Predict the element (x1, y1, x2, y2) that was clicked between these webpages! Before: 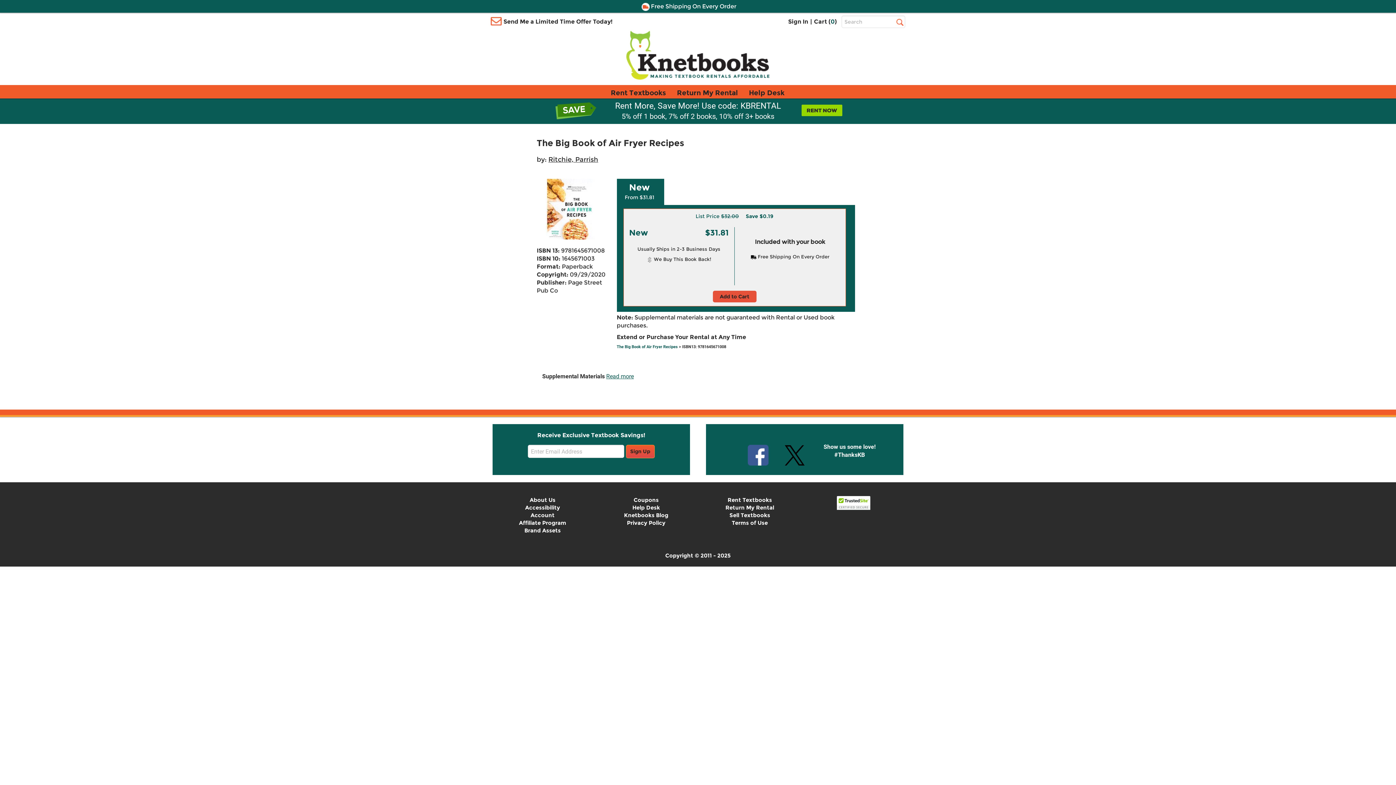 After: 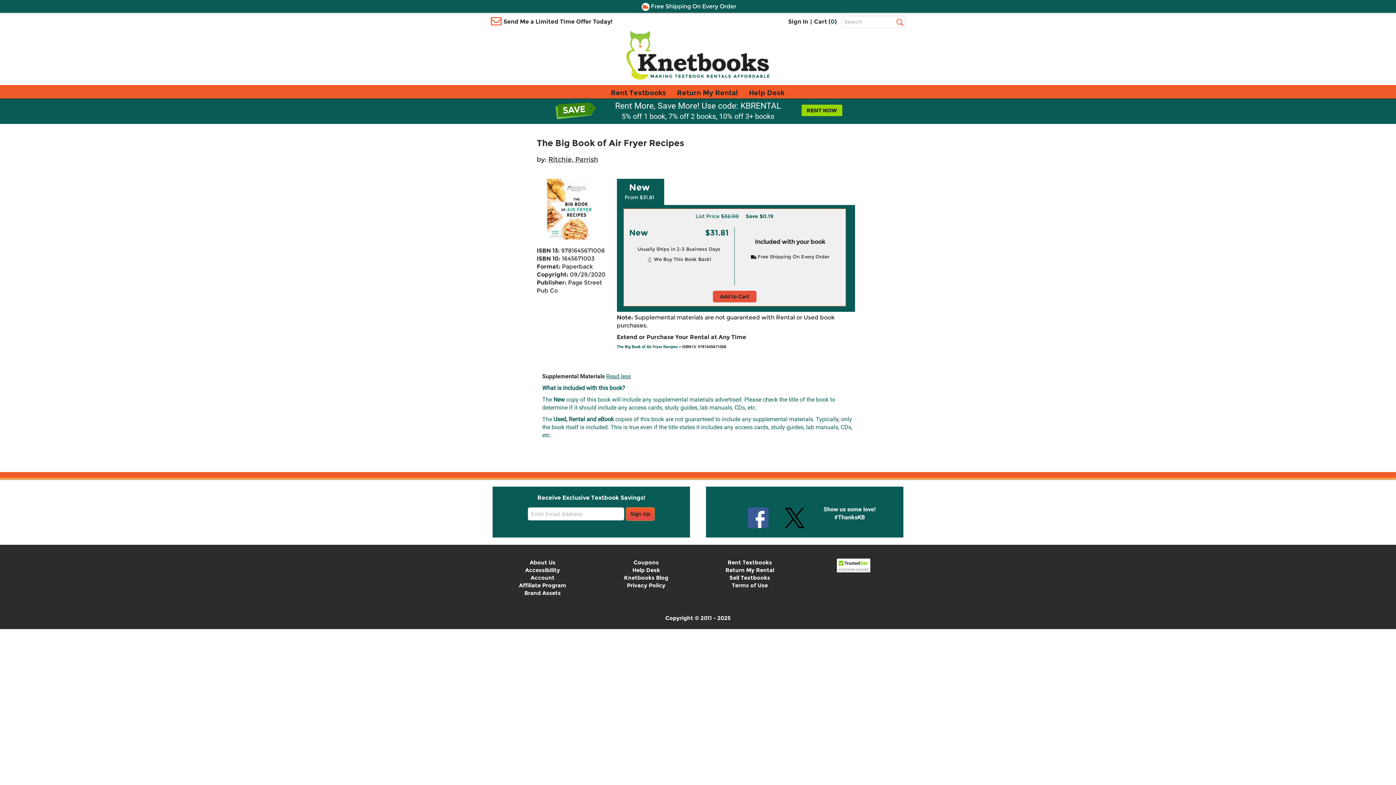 Action: label:   bbox: (740, 451, 777, 458)